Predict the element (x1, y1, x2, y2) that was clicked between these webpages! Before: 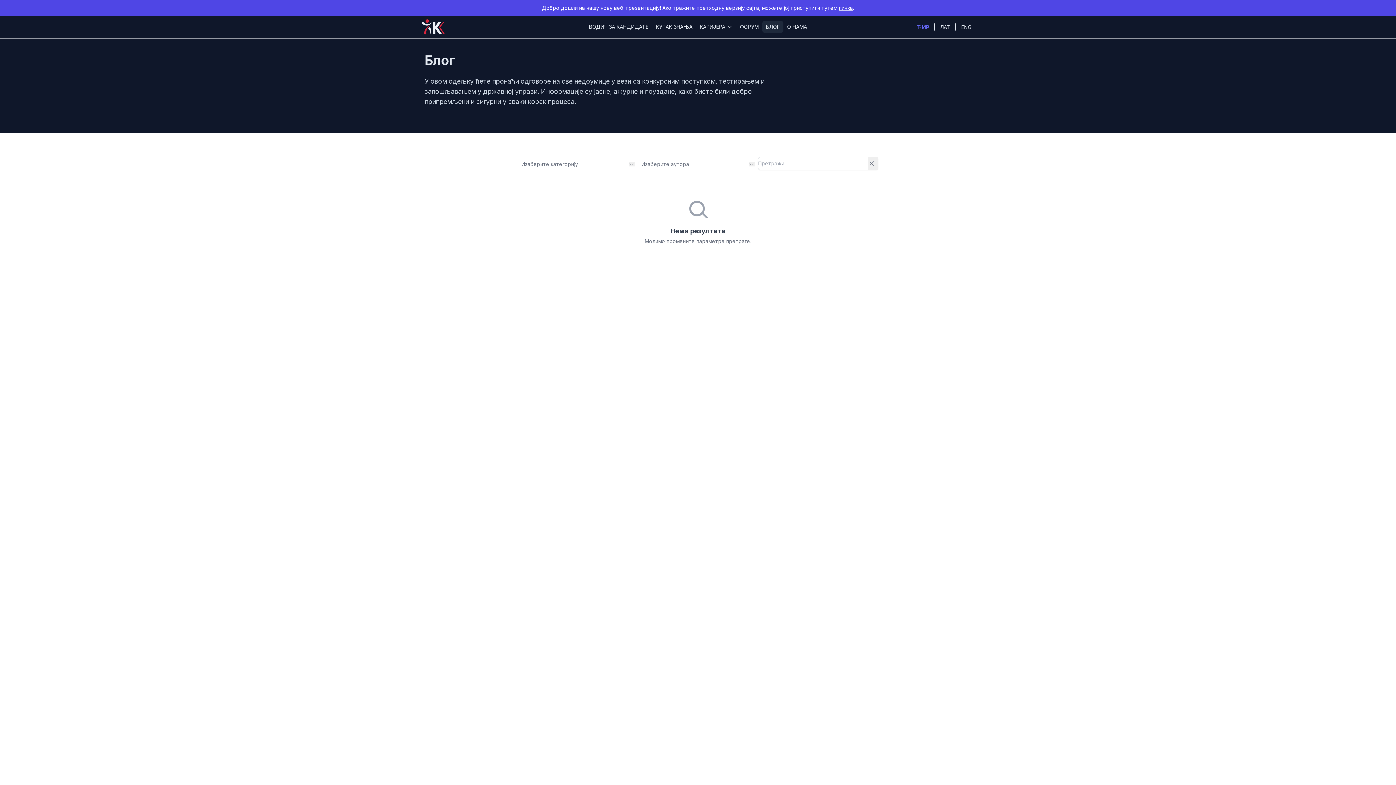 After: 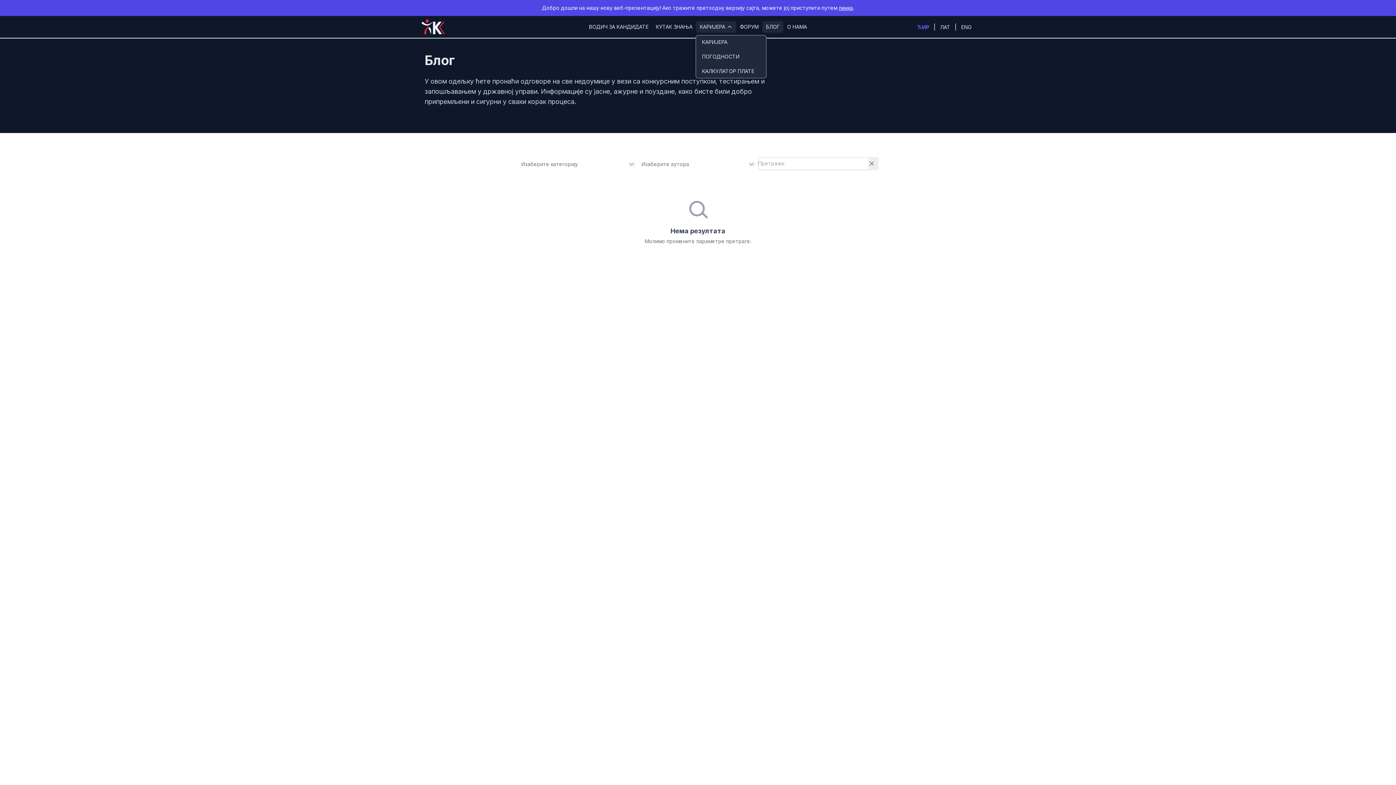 Action: bbox: (696, 21, 736, 32) label: КАРИЈЕРА